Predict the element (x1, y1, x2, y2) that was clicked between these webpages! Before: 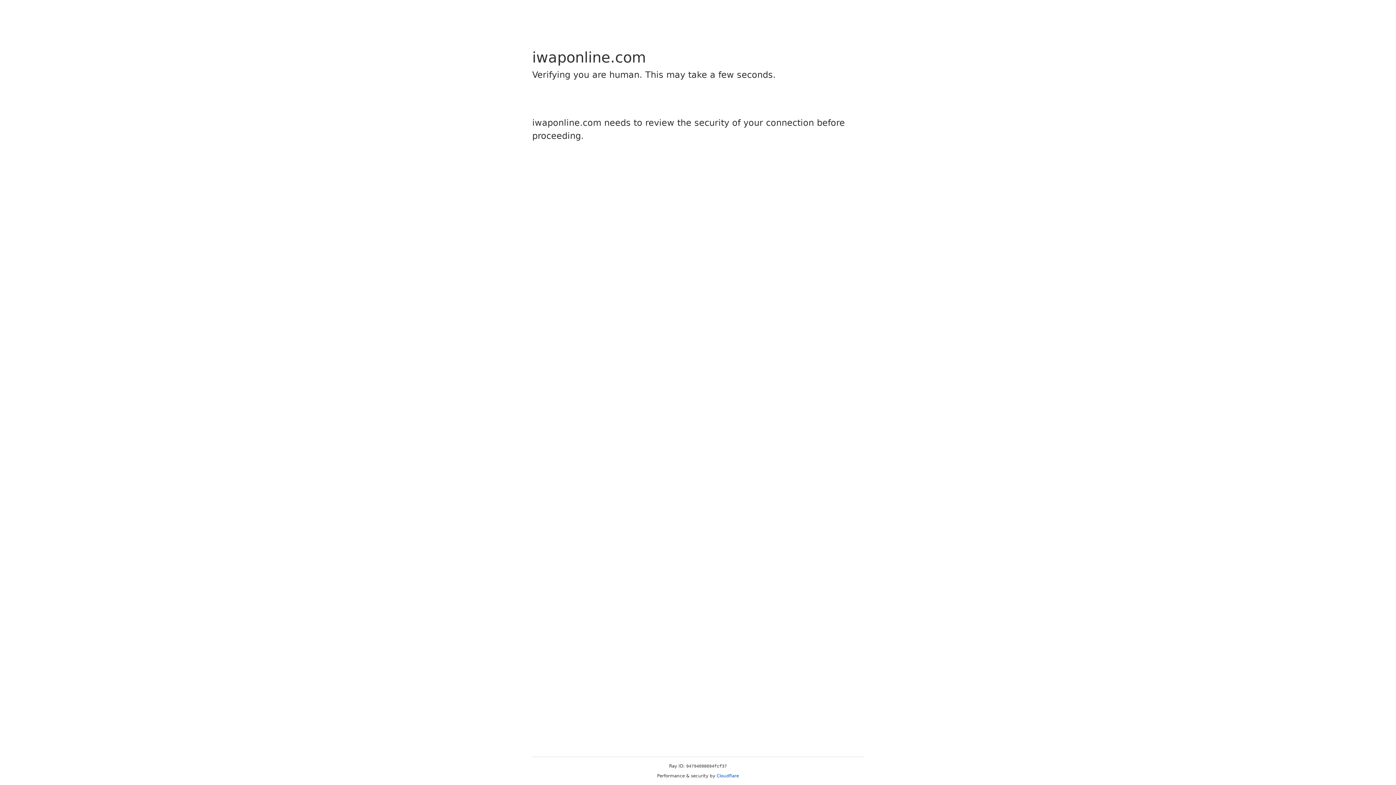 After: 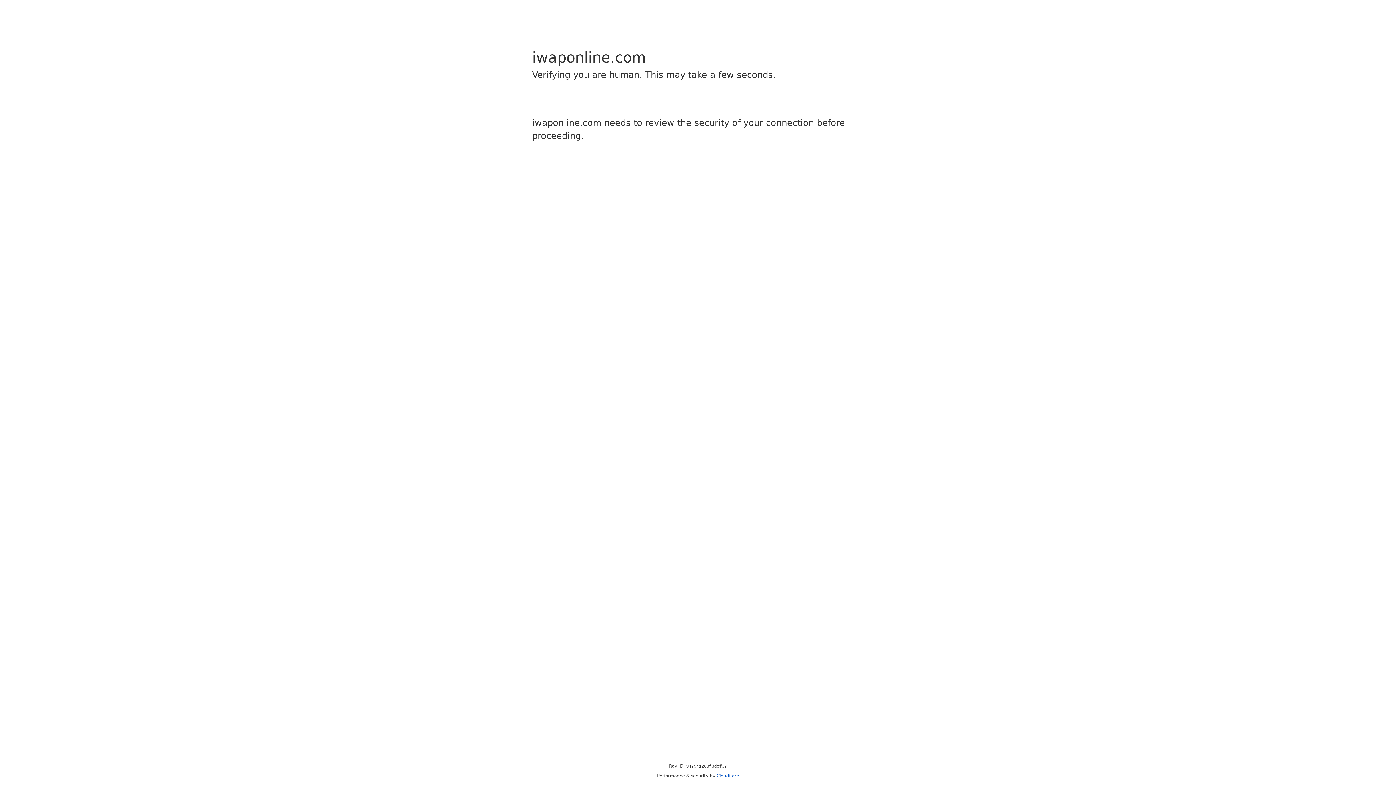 Action: bbox: (716, 773, 739, 778) label: Cloudflare